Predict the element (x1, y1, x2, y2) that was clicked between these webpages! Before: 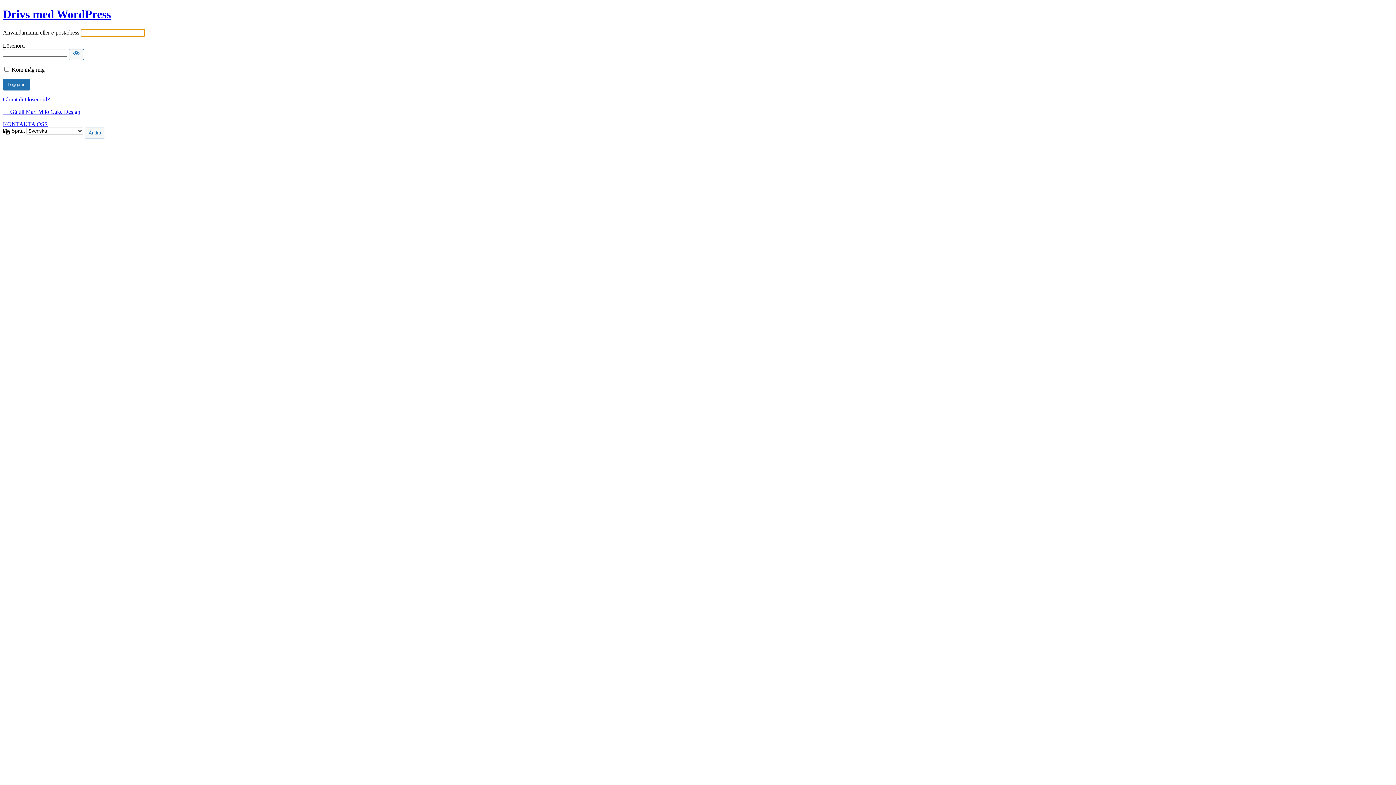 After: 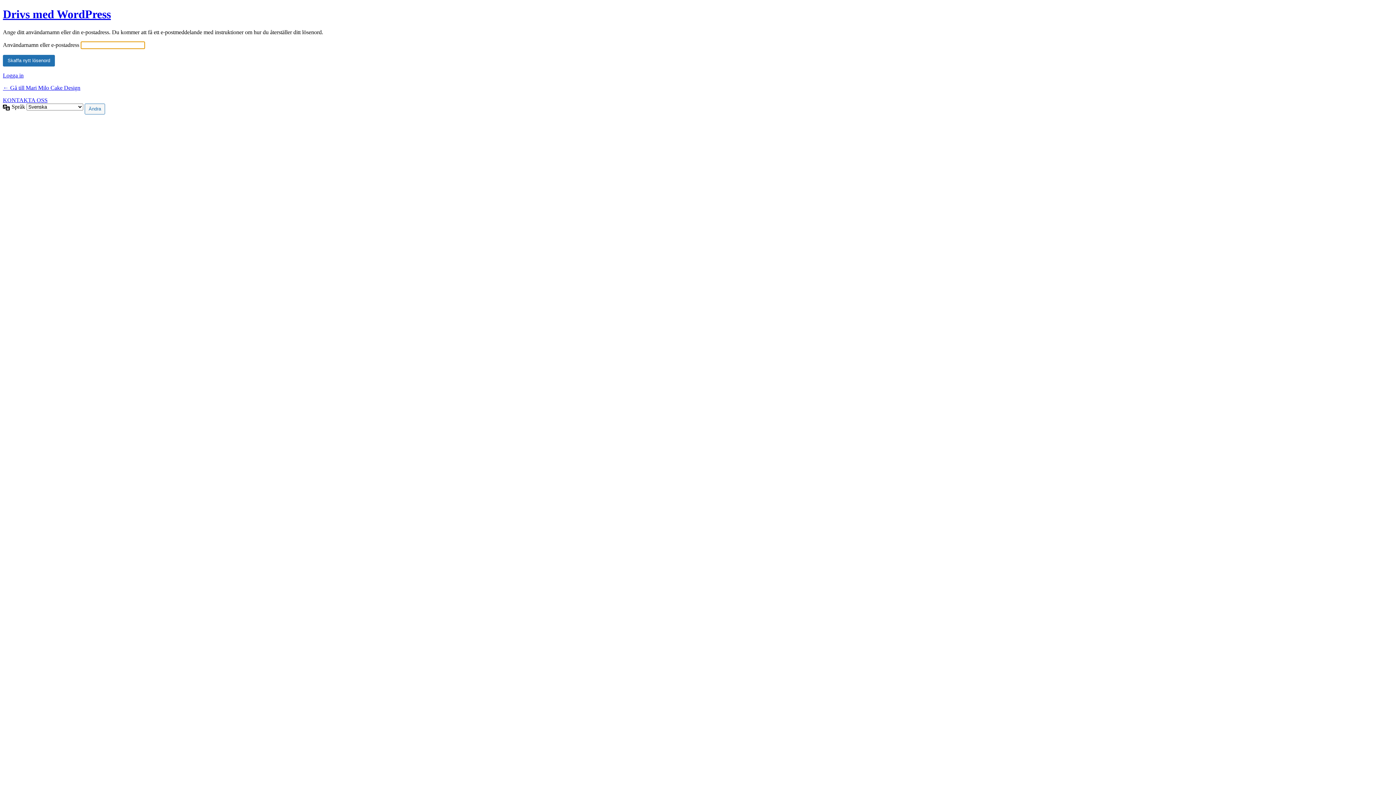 Action: label: Glömt ditt lösenord? bbox: (2, 96, 49, 102)